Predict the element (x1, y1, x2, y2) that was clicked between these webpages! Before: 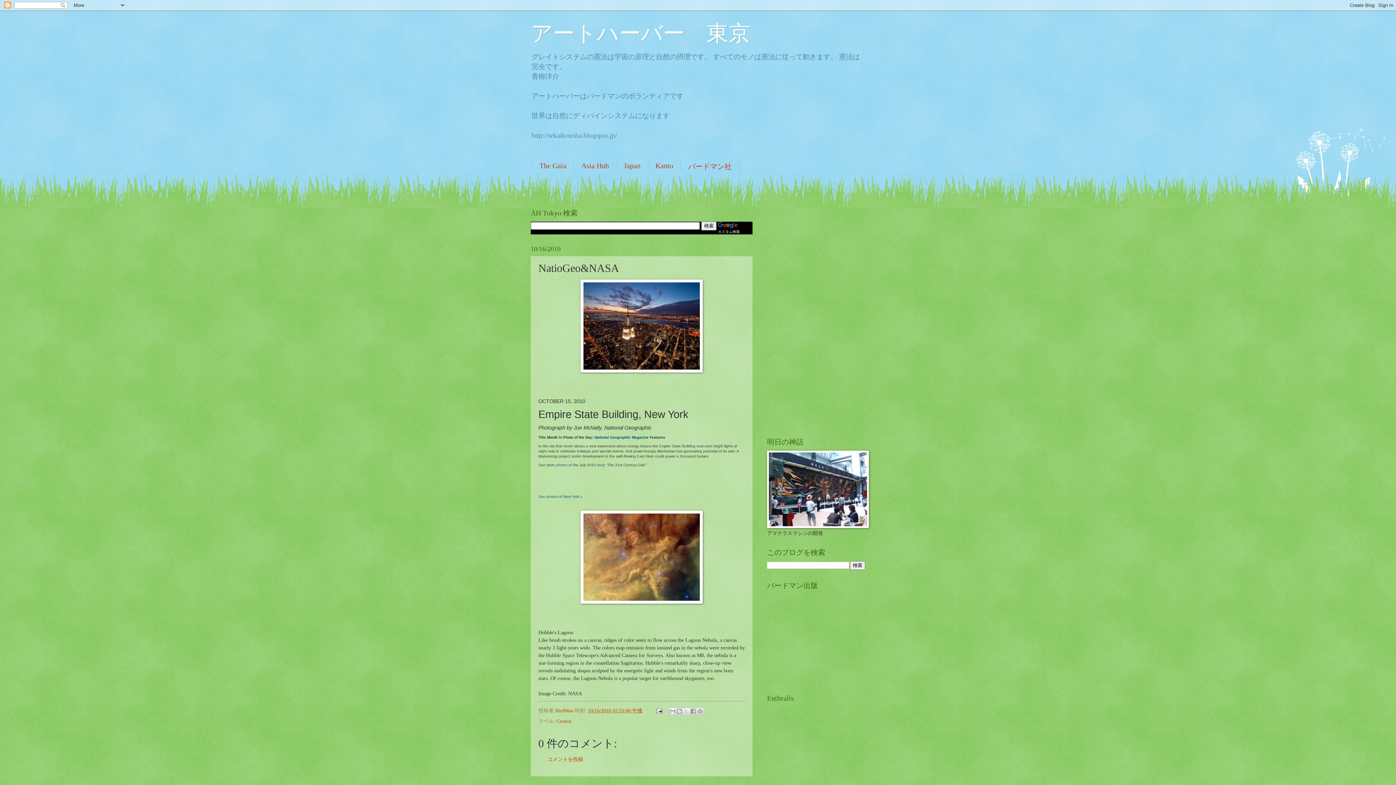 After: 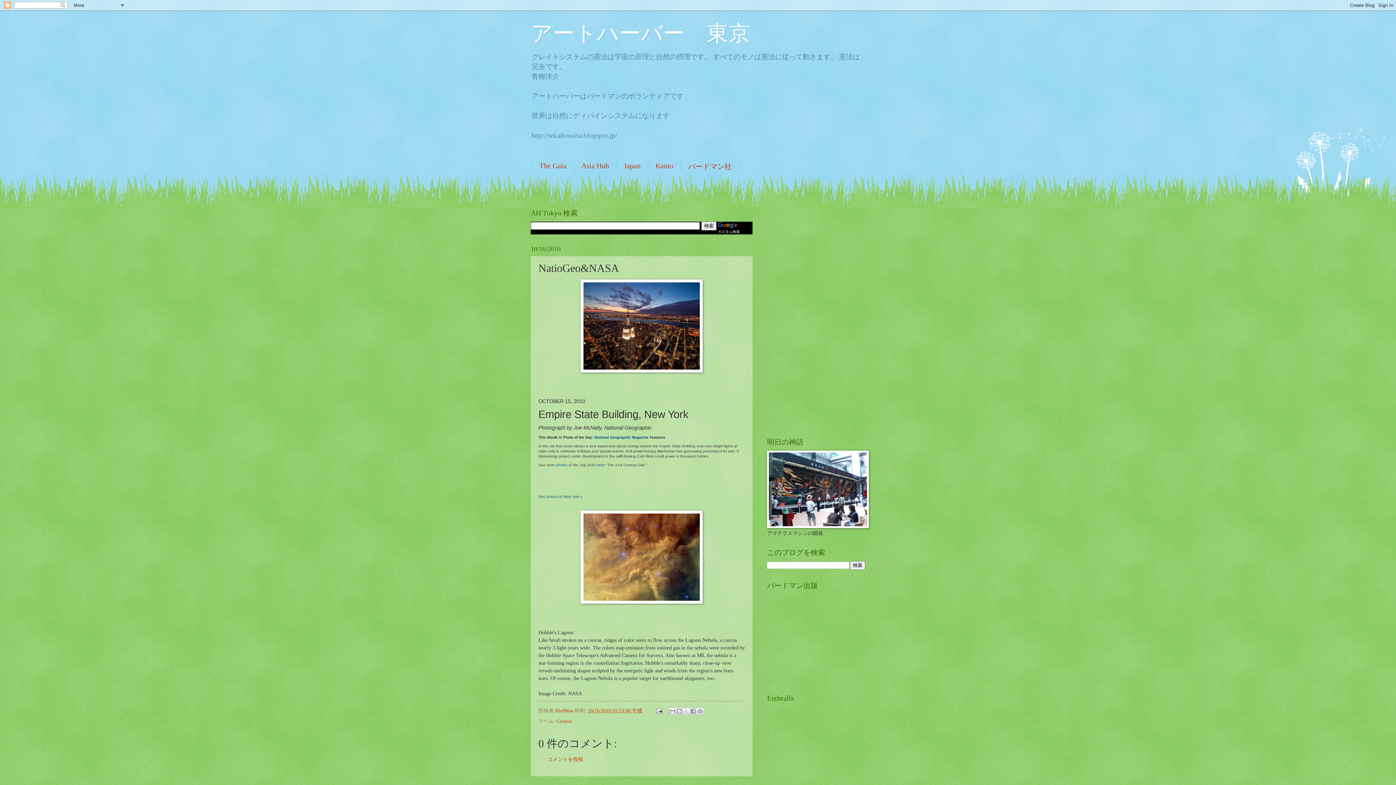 Action: label: 10/16/2010 02:53:00 午後 bbox: (588, 708, 642, 713)